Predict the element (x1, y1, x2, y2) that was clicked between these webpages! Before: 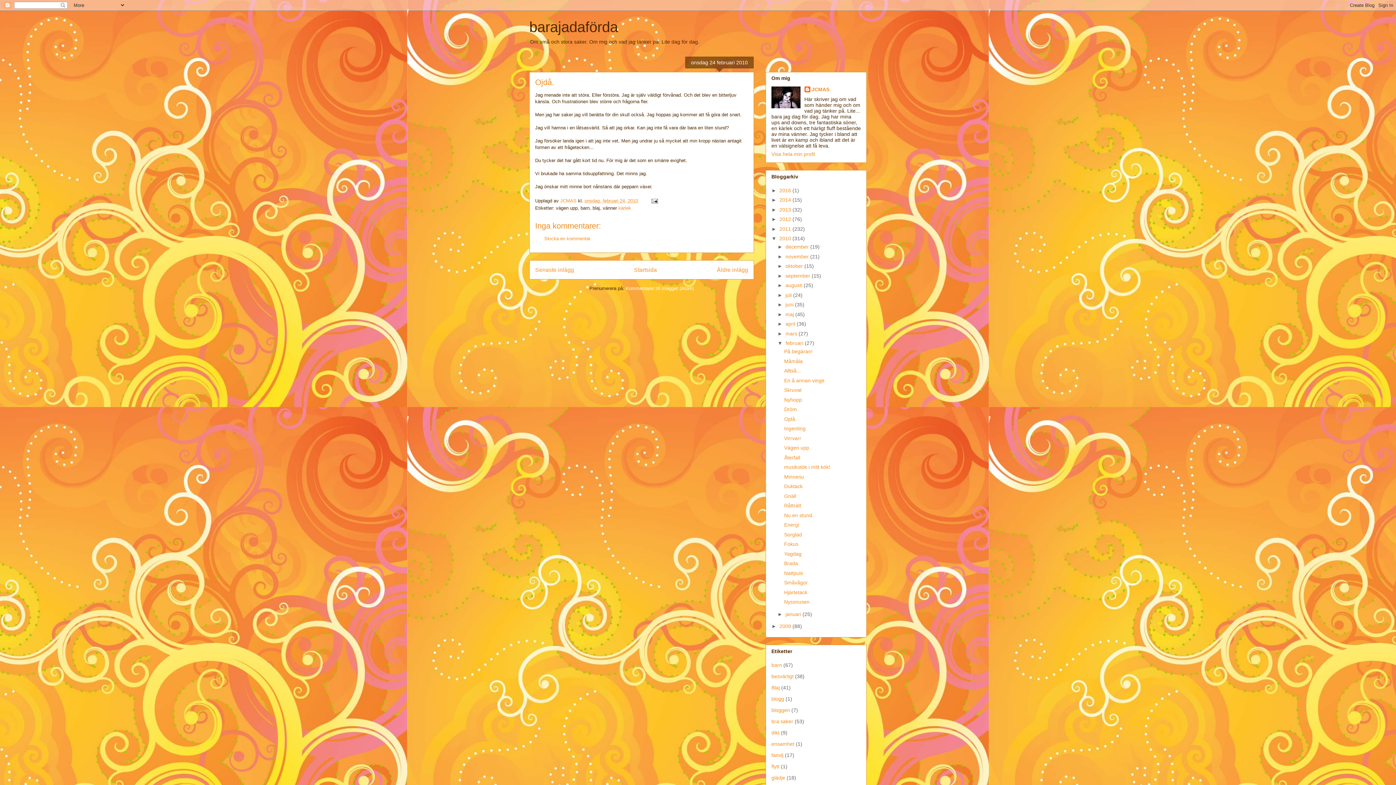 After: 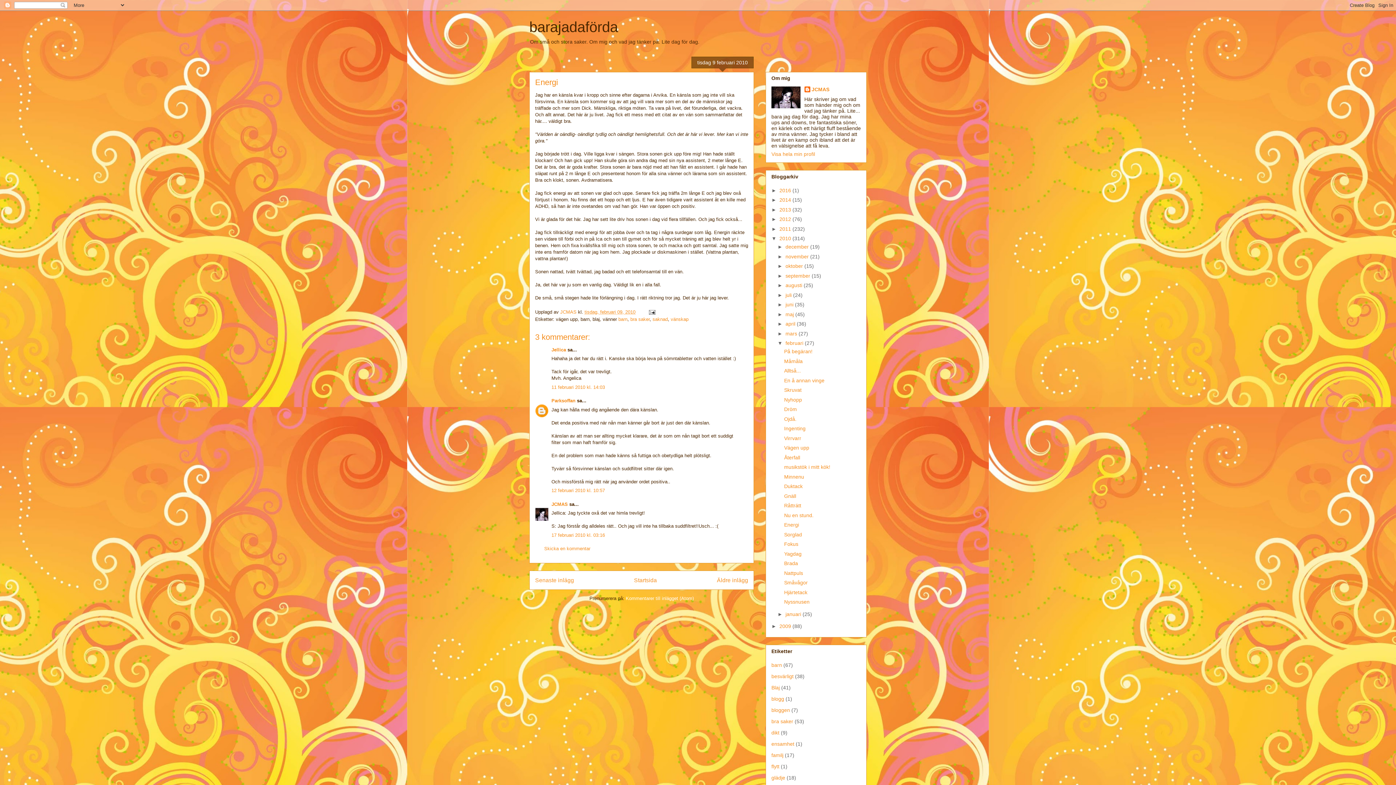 Action: bbox: (784, 522, 799, 528) label: Energi